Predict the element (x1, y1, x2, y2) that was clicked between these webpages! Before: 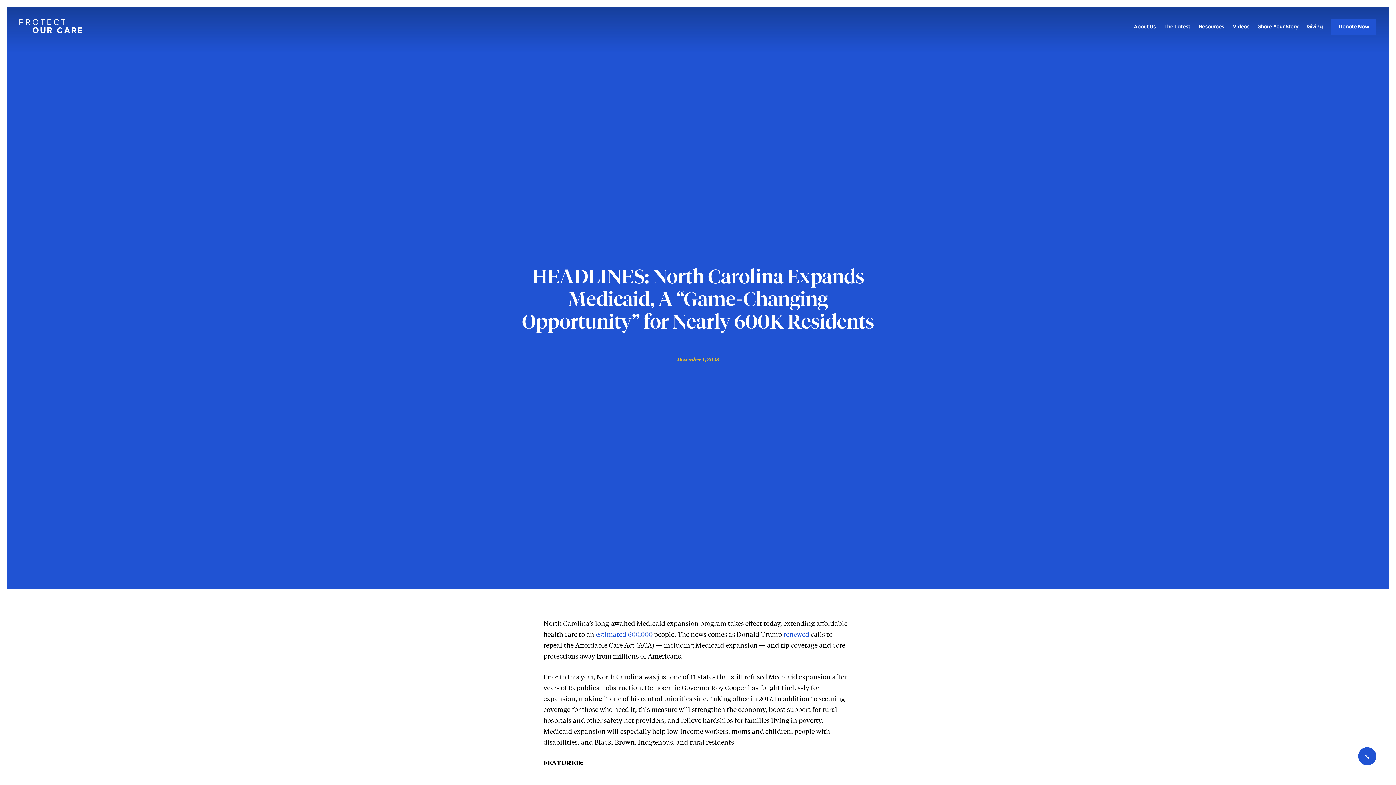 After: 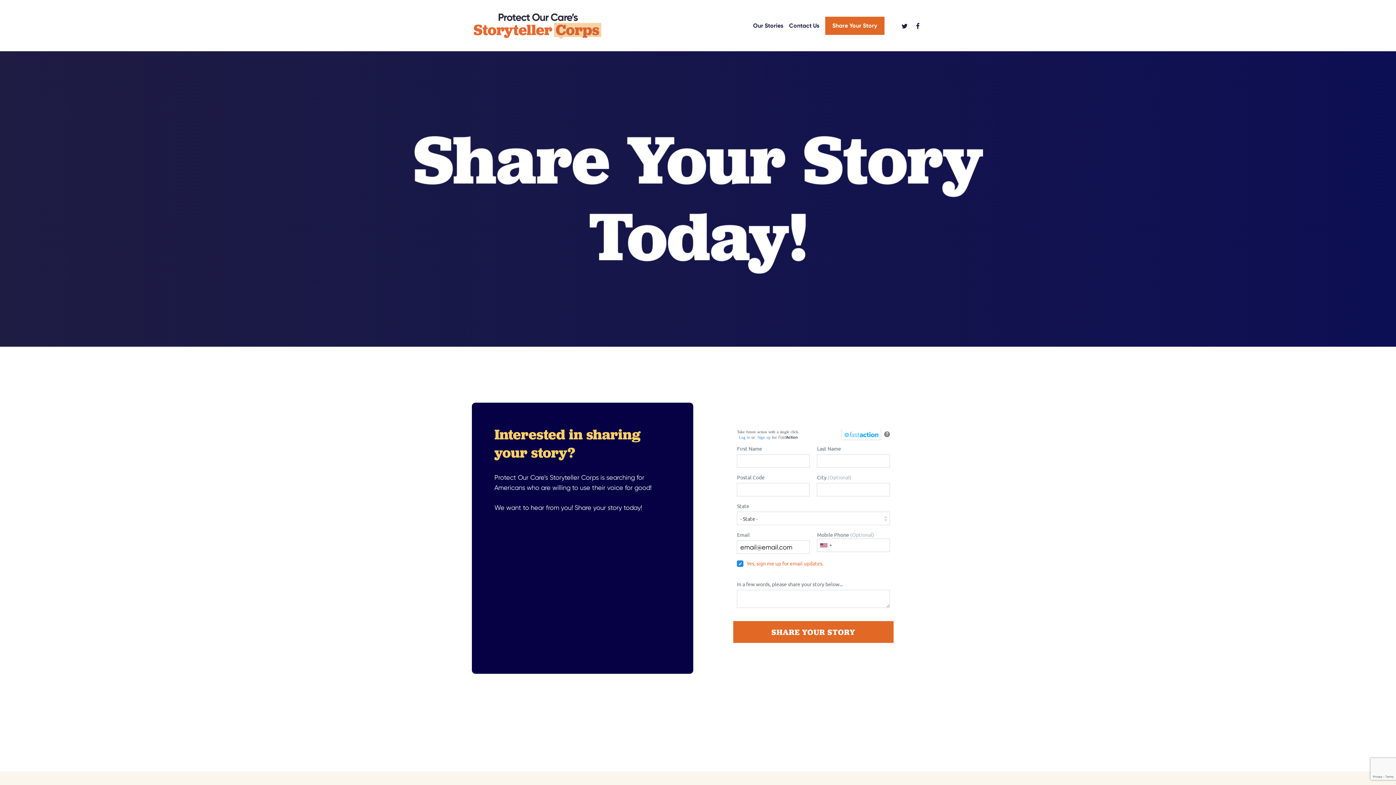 Action: label: Share Your Story bbox: (1258, 23, 1298, 29)